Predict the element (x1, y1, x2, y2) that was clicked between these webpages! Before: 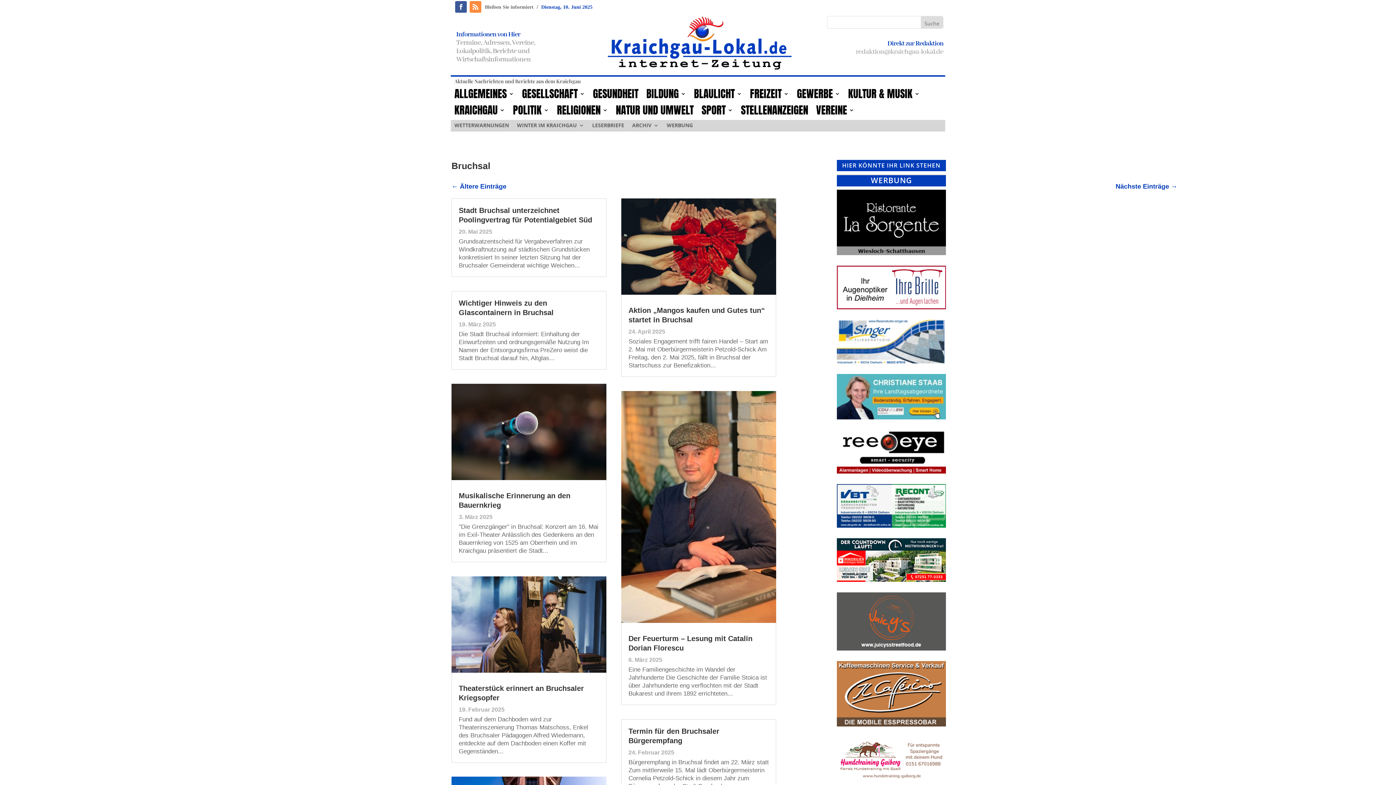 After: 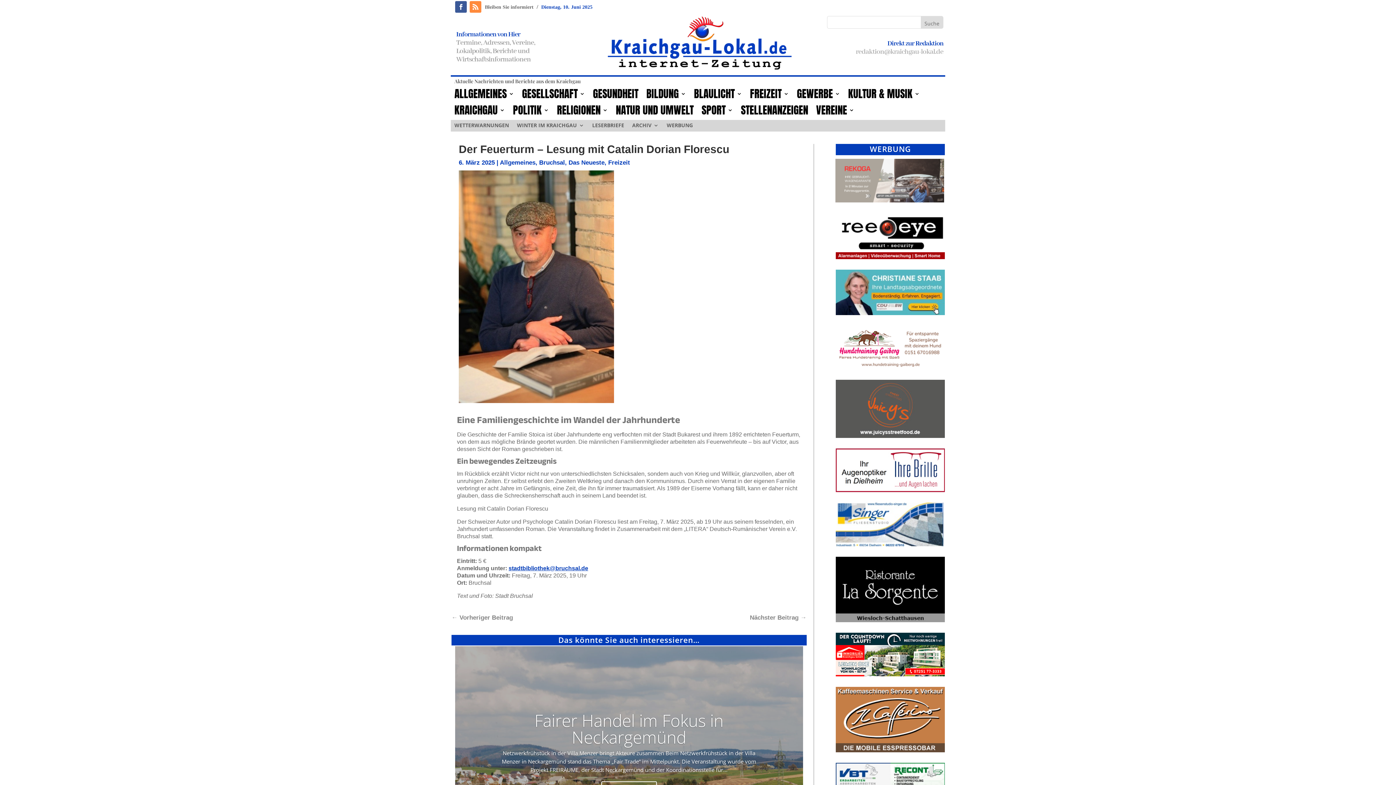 Action: bbox: (621, 391, 776, 623)